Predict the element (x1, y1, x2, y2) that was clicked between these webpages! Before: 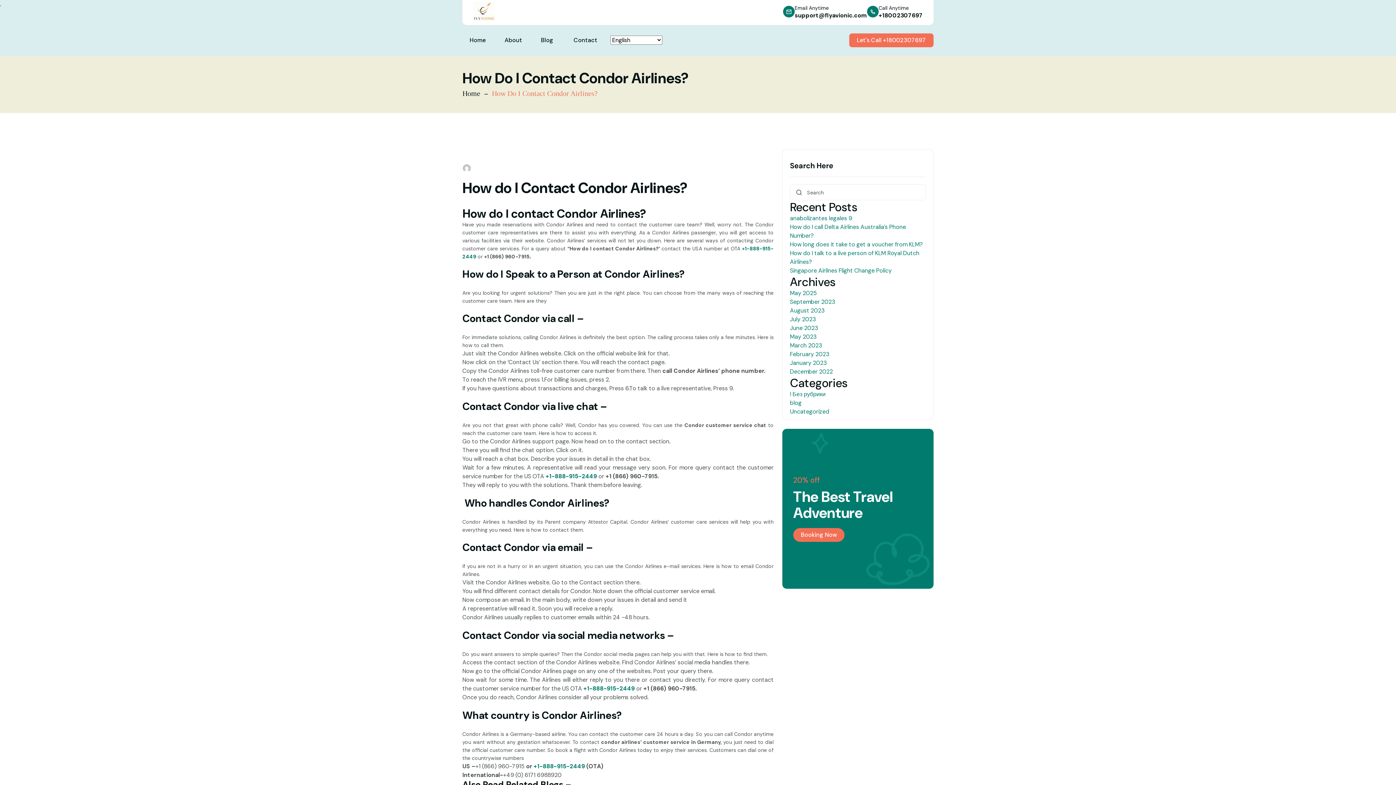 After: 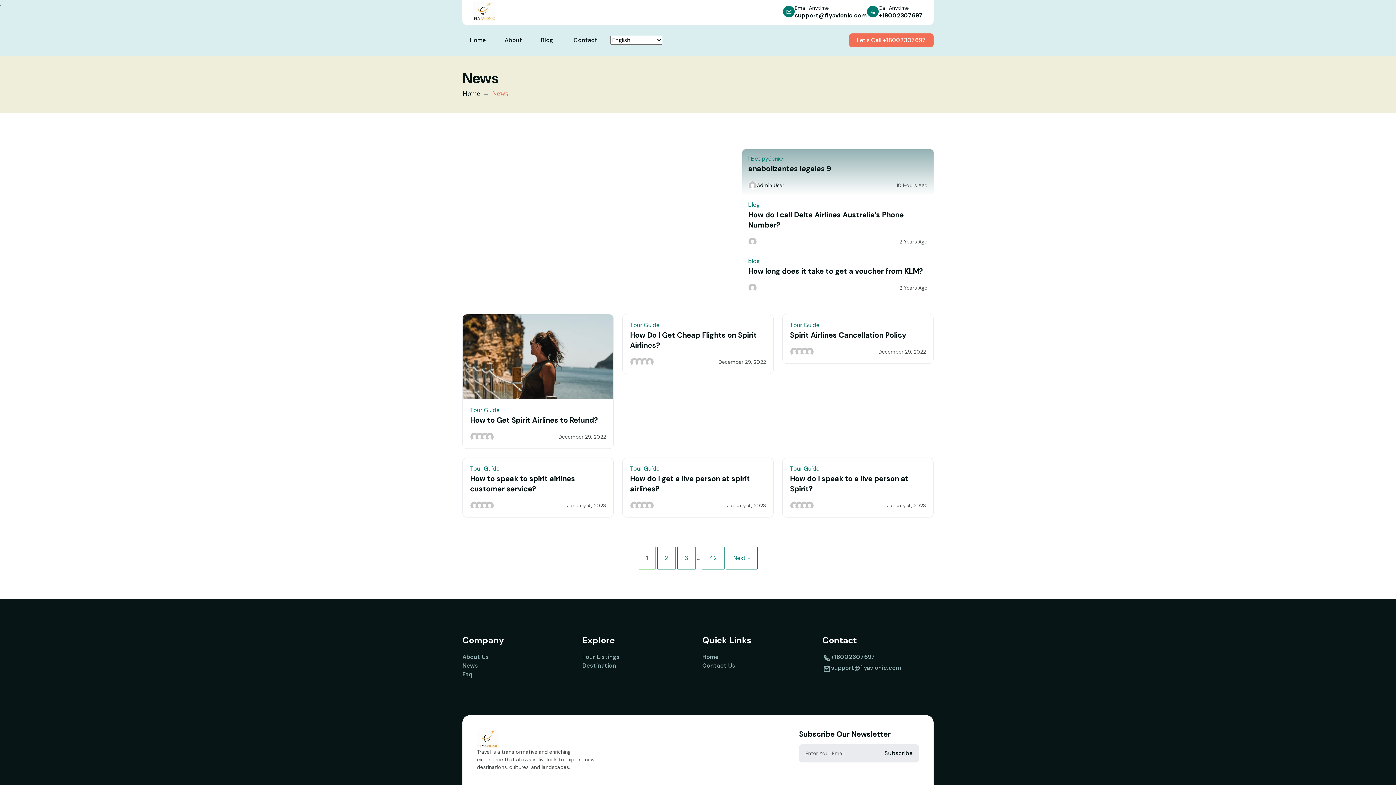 Action: bbox: (533, 26, 560, 55) label: Blog